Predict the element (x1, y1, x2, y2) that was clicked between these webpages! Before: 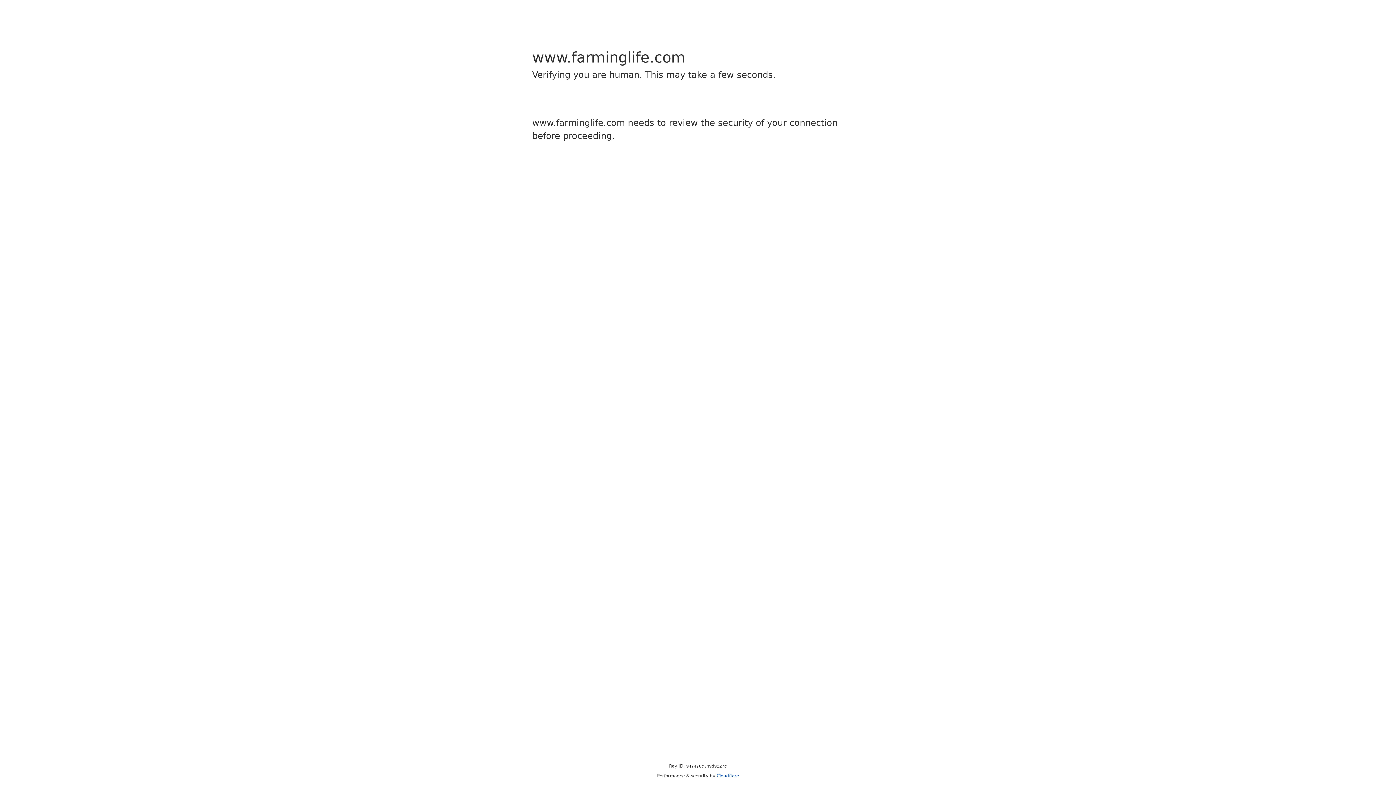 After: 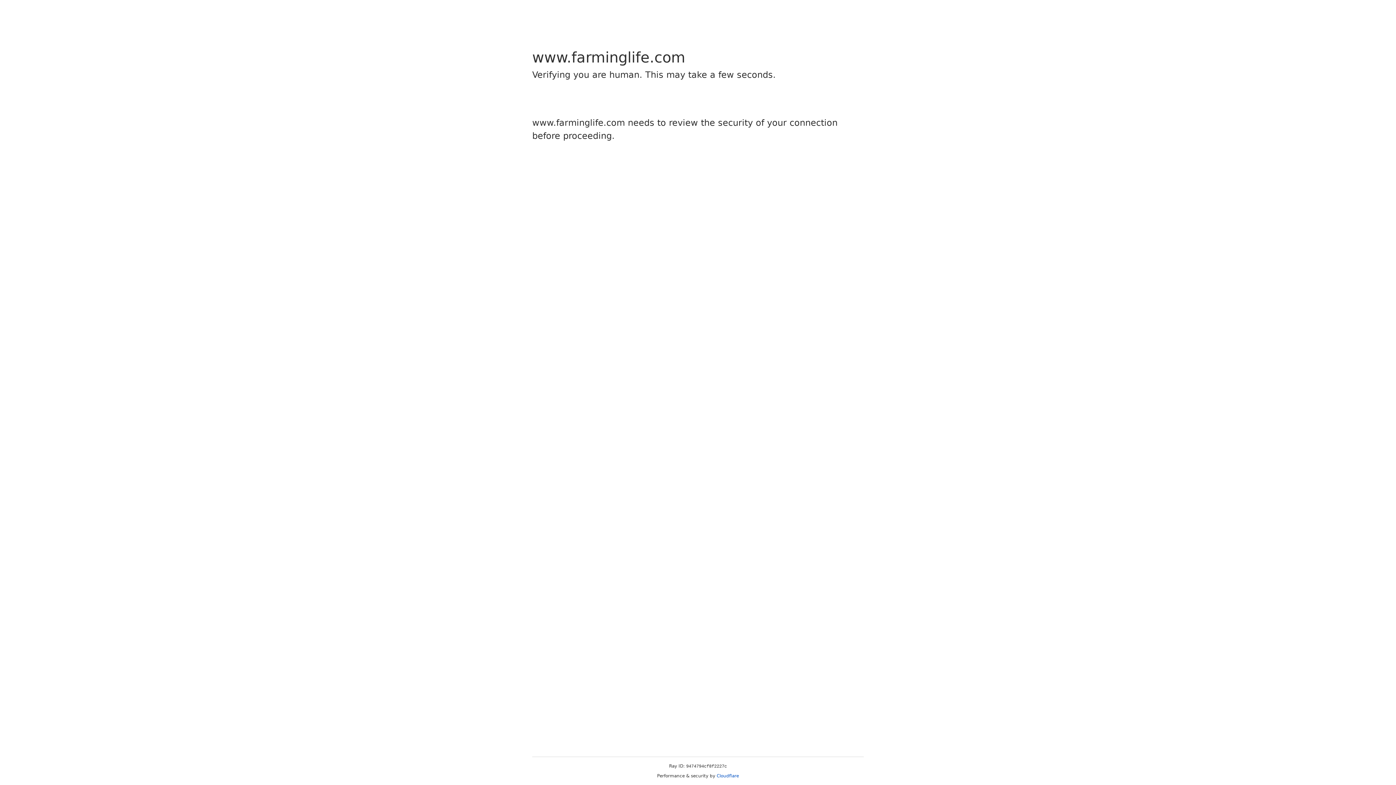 Action: label: Cloudflare bbox: (716, 773, 739, 778)